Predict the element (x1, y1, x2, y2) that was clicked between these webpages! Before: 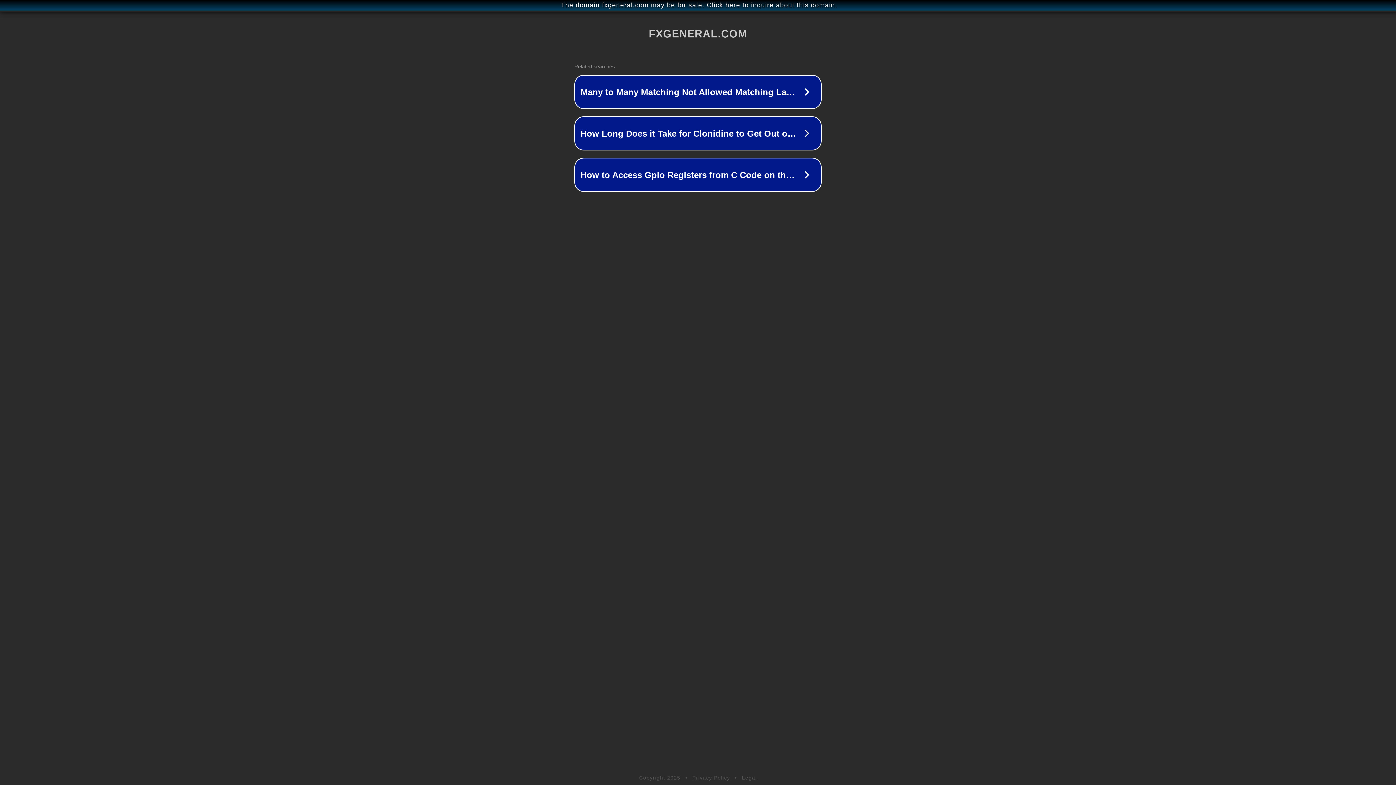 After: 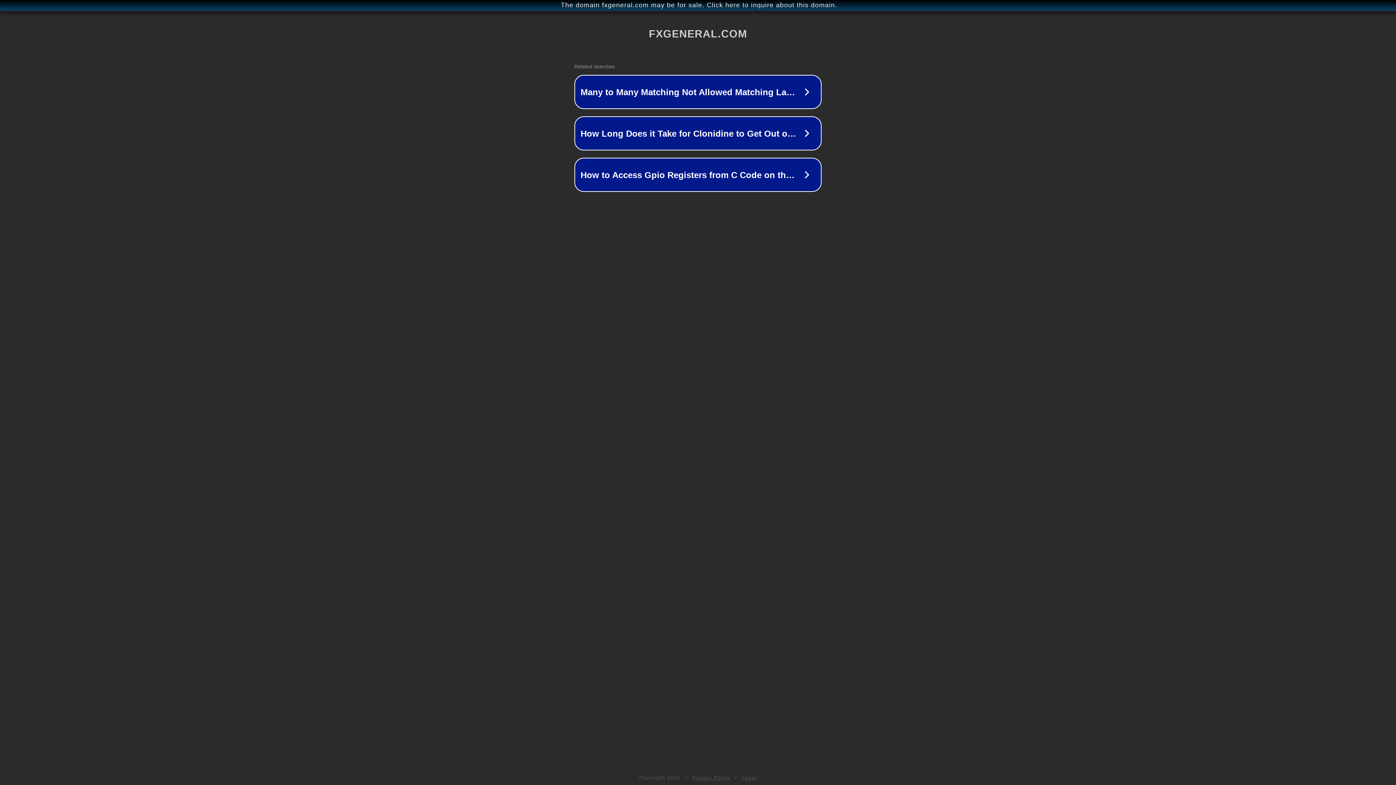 Action: label: Privacy Policy bbox: (692, 775, 730, 781)